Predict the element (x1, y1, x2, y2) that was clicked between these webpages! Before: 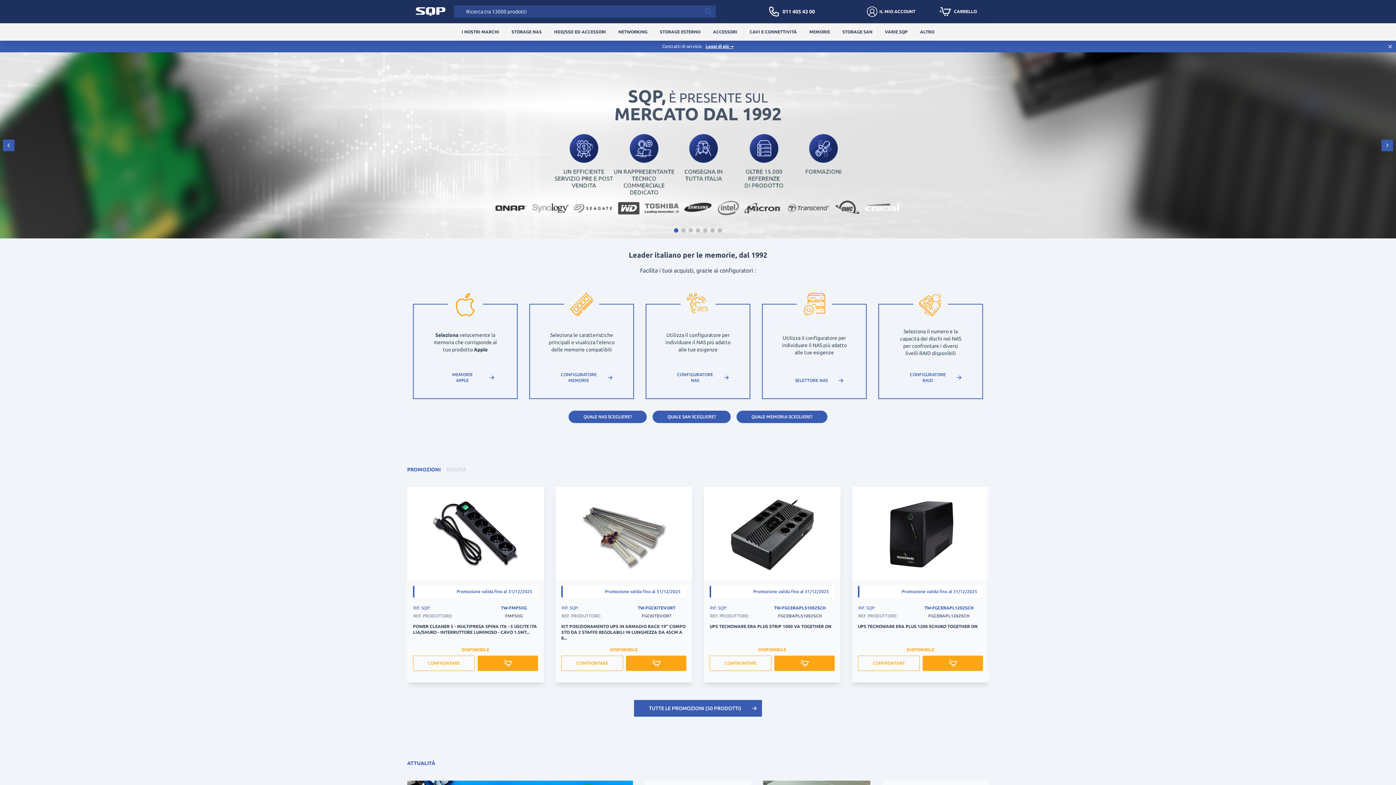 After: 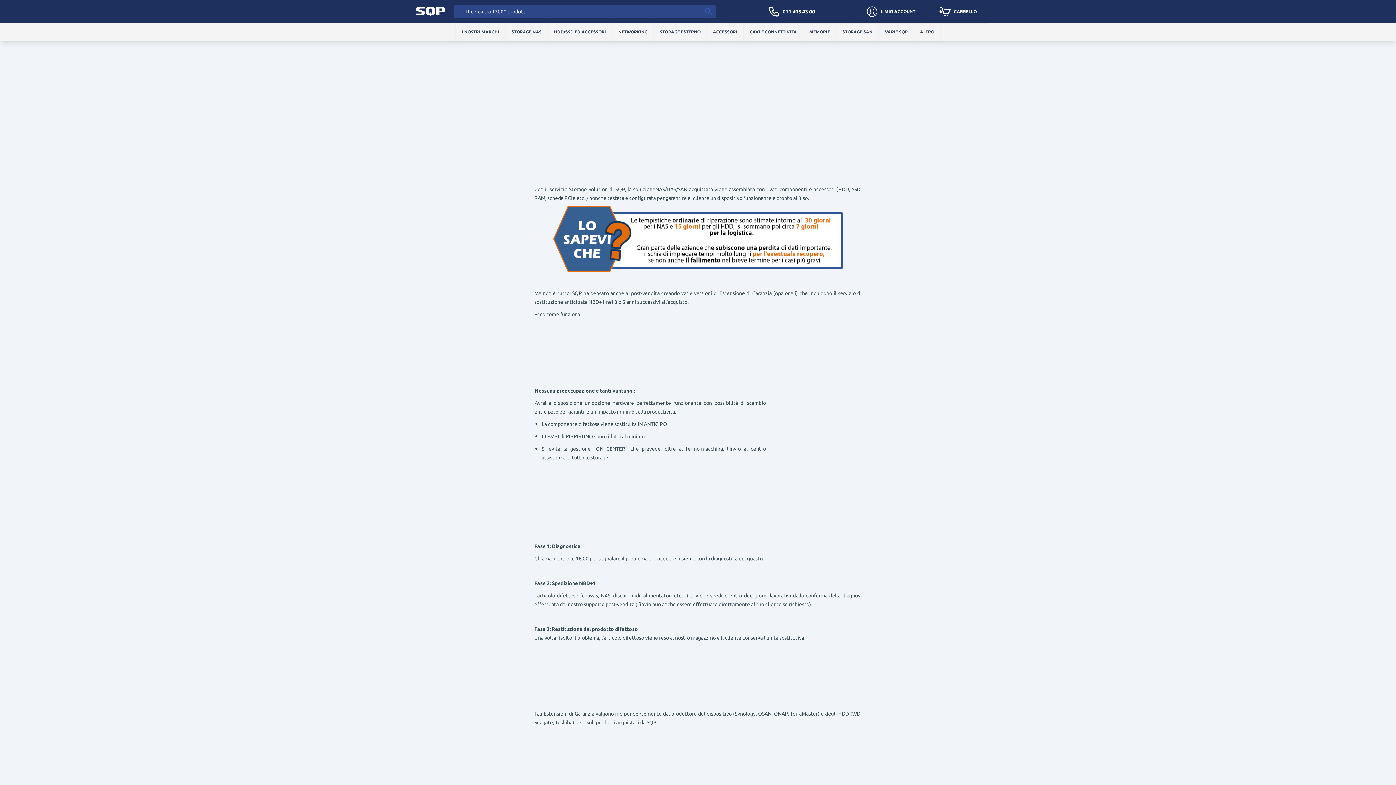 Action: bbox: (705, 44, 733, 48) label: Leggi di più →